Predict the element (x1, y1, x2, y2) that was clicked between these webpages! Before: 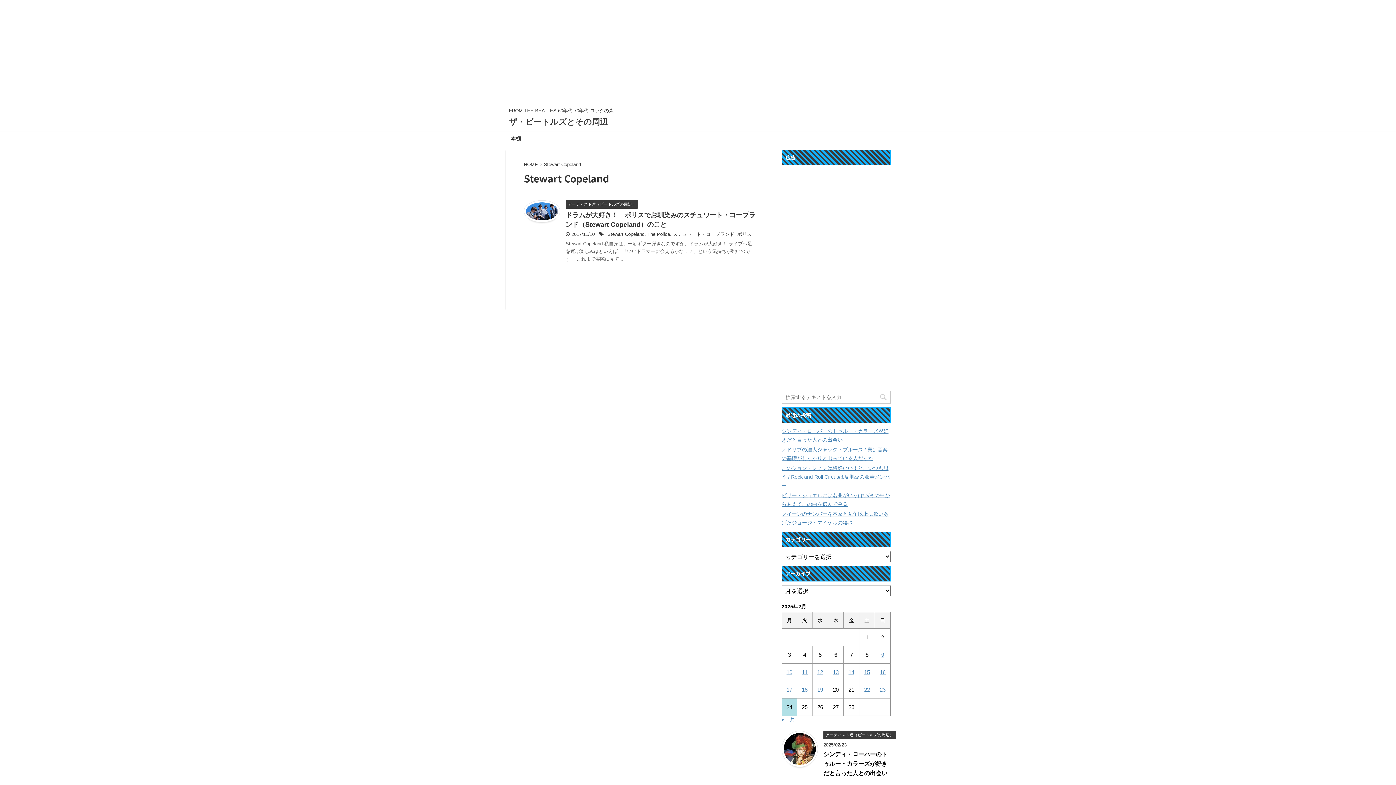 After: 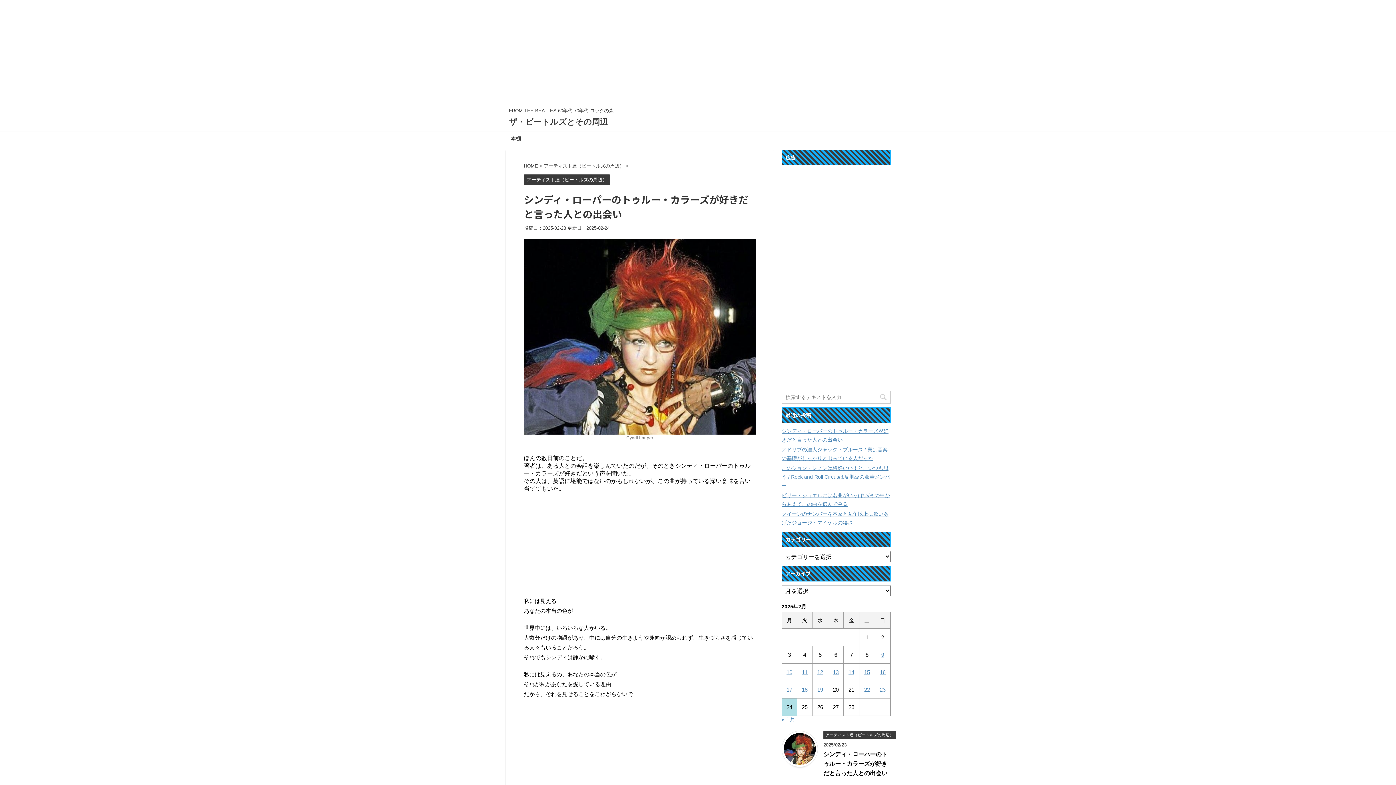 Action: label: シンディ・ローパーのトゥルー・カラーズが好きだと言った人との出会い bbox: (823, 751, 887, 776)